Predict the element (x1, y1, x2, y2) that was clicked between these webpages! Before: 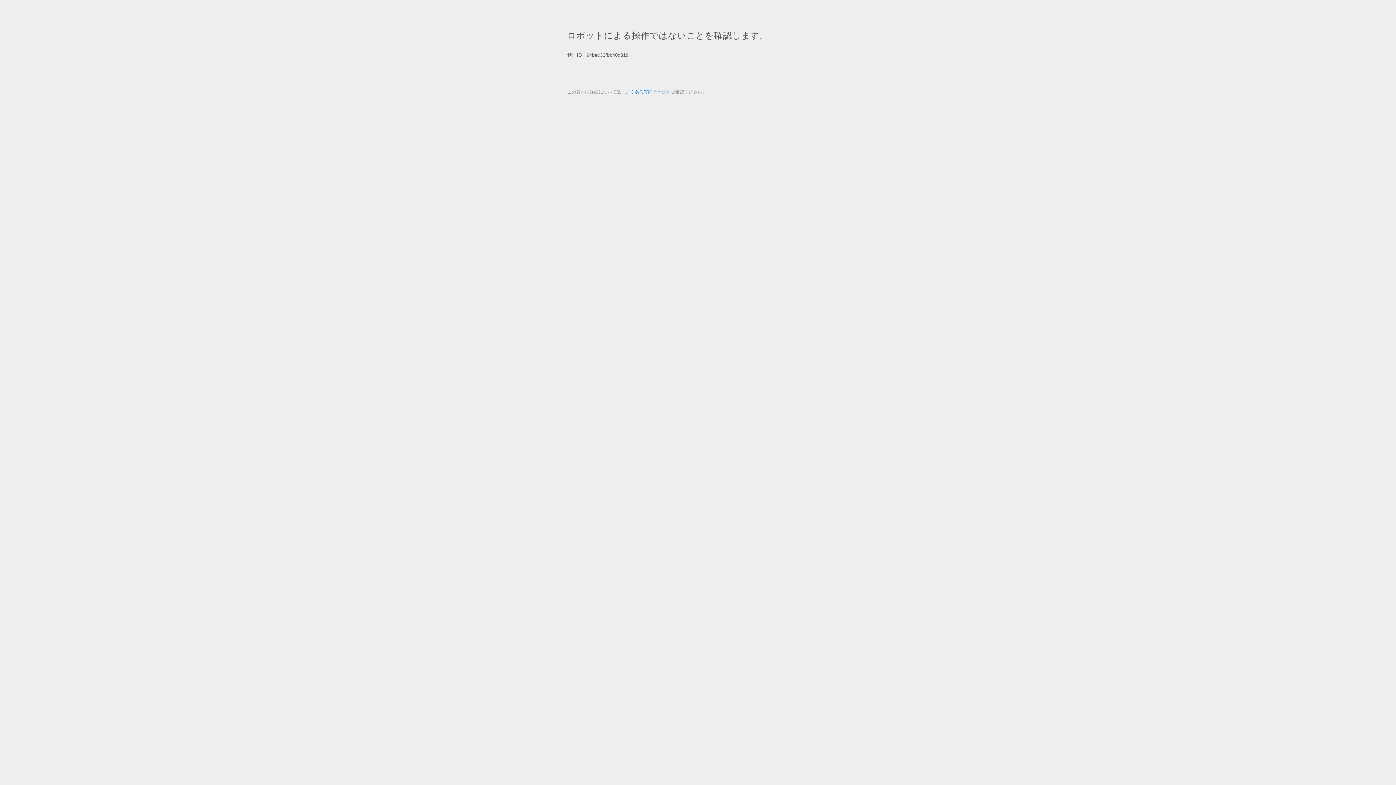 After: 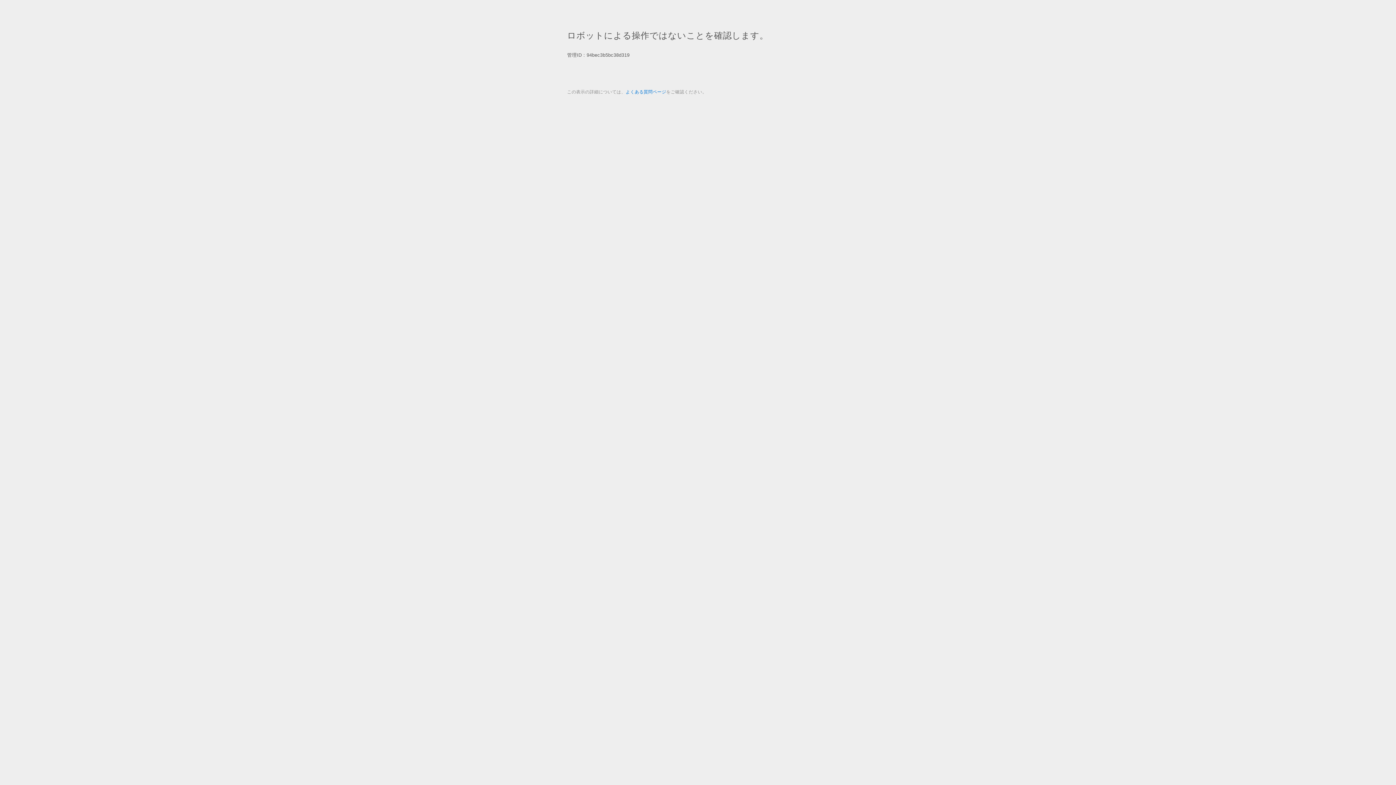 Action: bbox: (625, 89, 666, 94) label: よくある質問ページ